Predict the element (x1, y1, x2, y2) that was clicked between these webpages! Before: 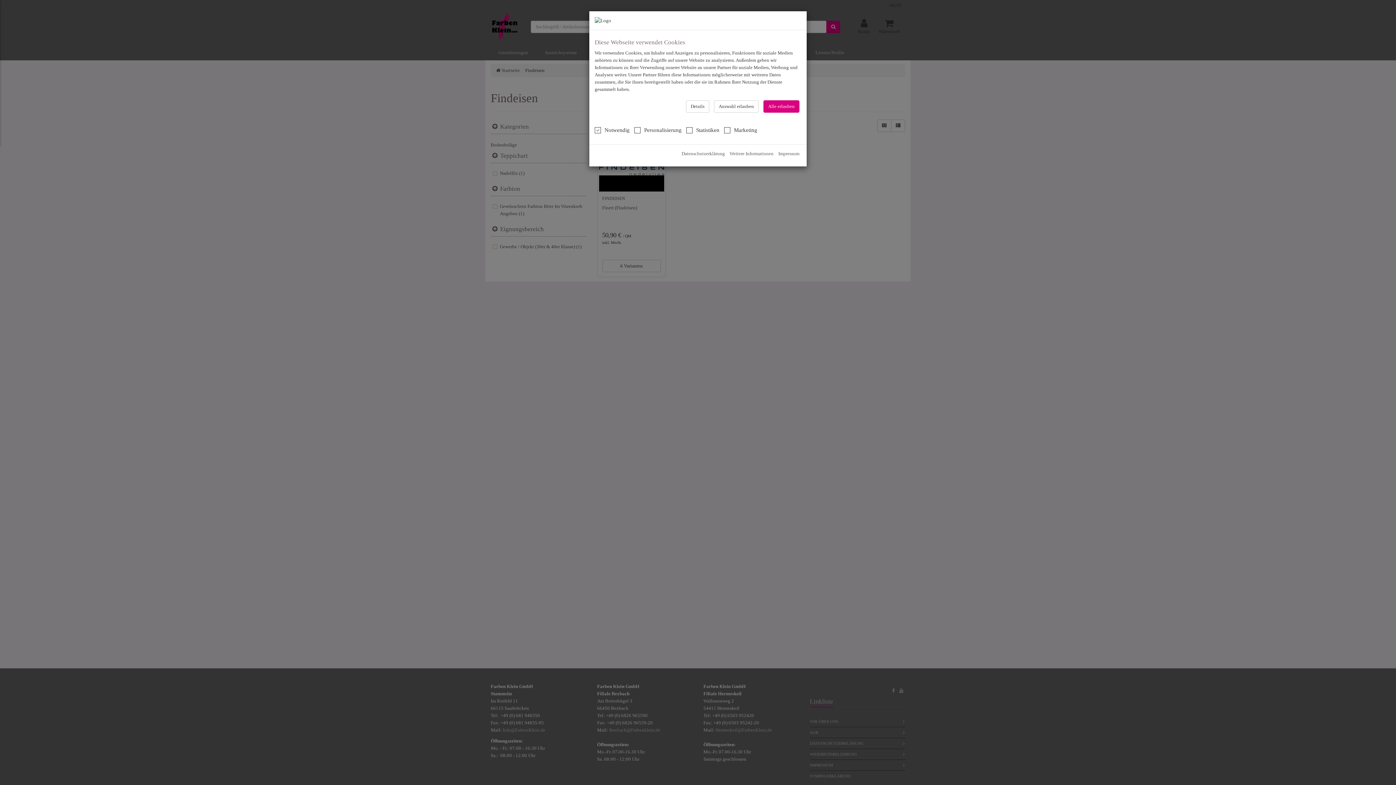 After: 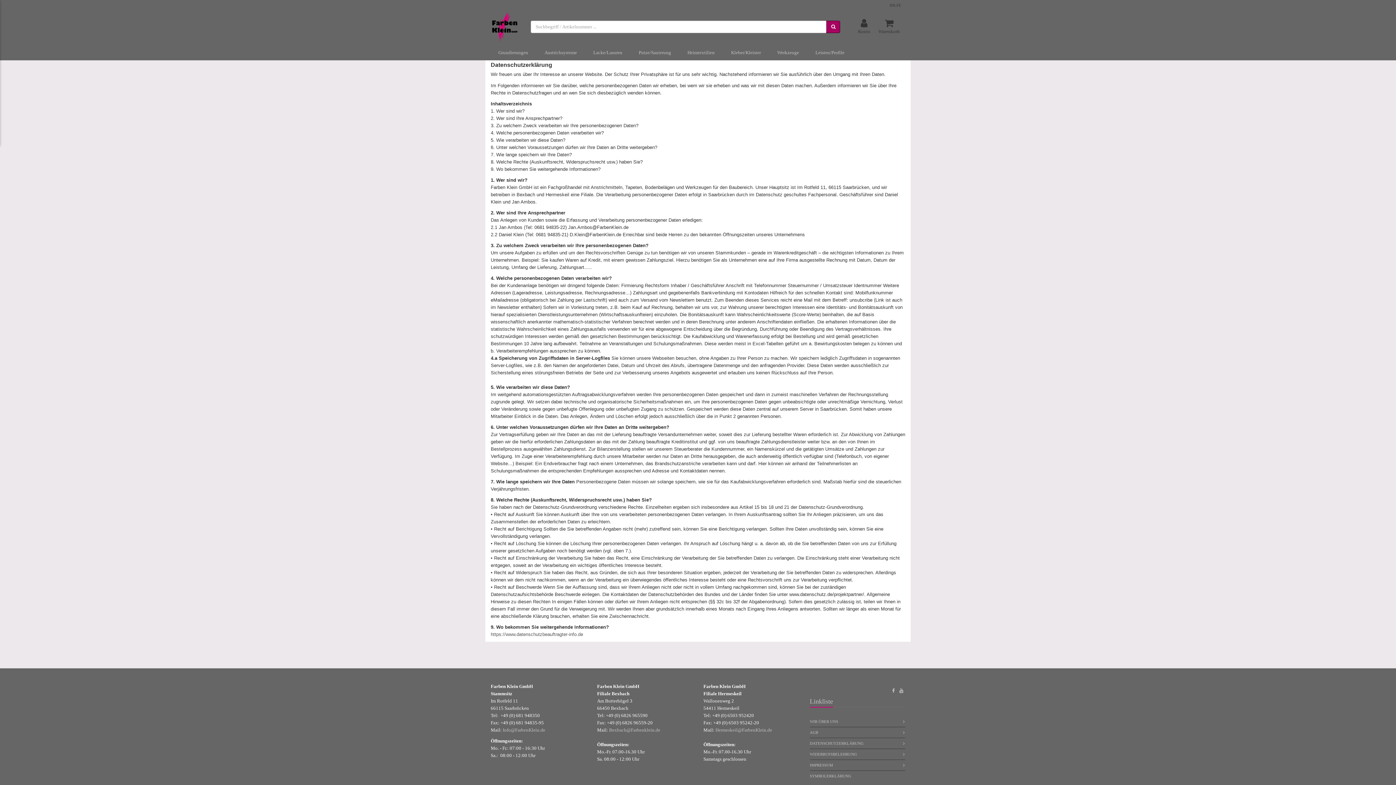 Action: bbox: (681, 150, 725, 156) label: Datenschutzerklärung